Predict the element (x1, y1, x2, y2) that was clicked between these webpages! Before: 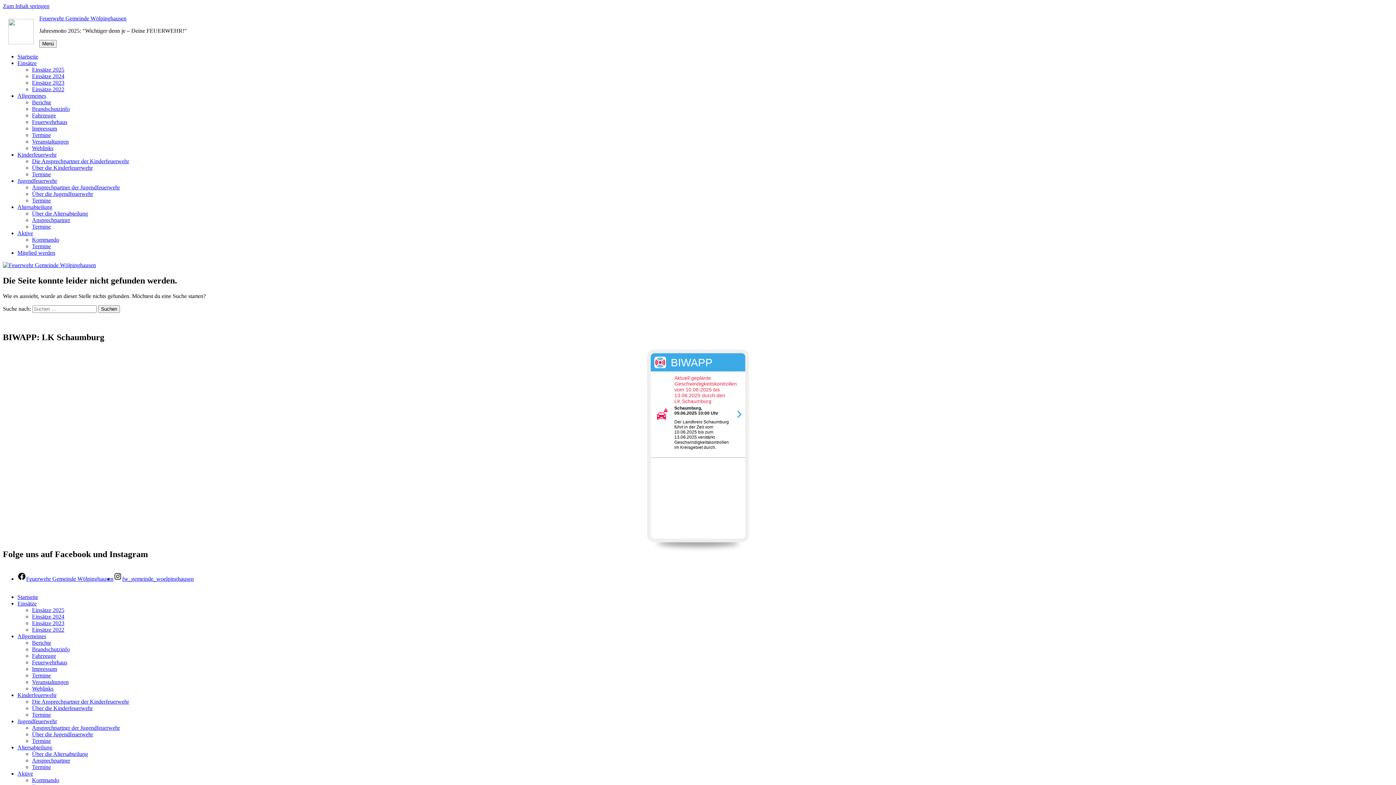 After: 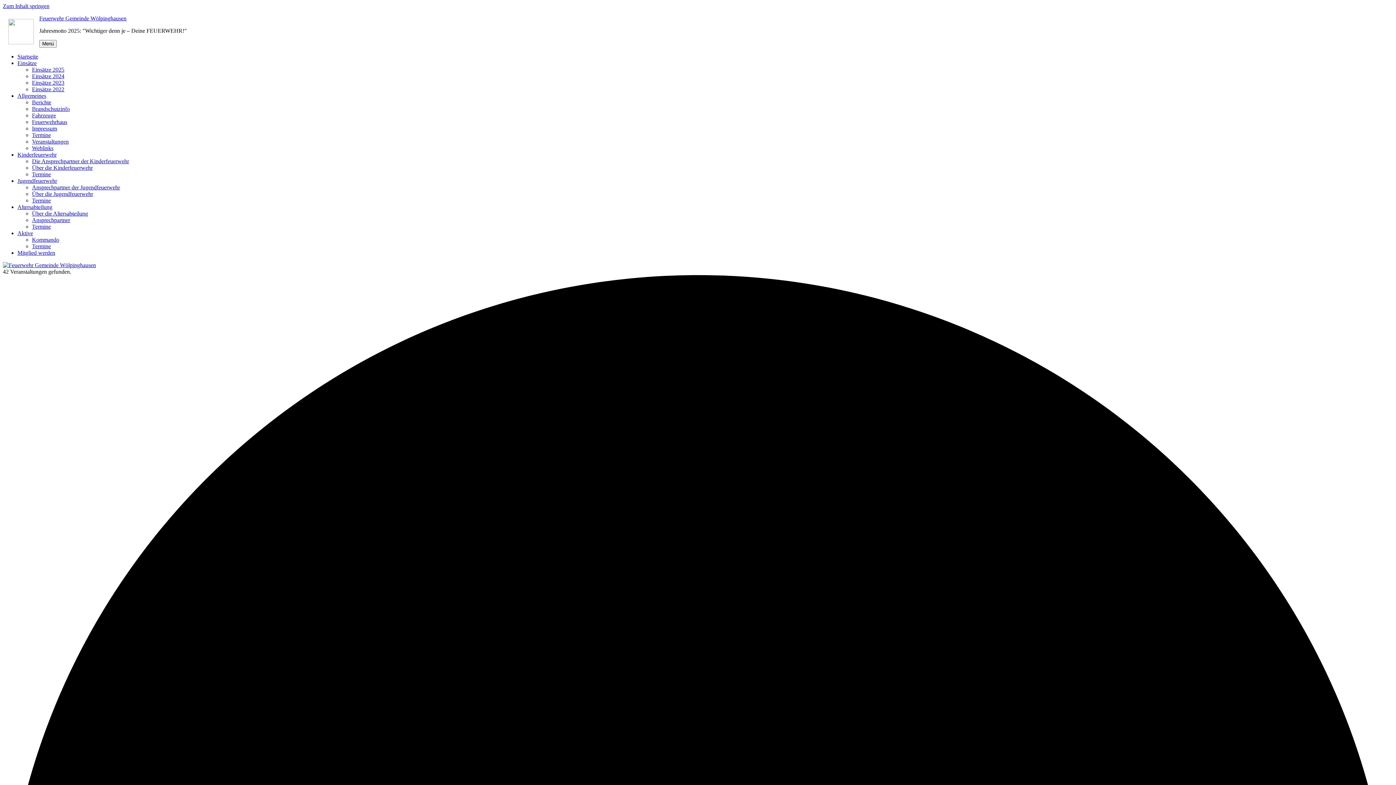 Action: label: Termine bbox: (32, 243, 50, 249)